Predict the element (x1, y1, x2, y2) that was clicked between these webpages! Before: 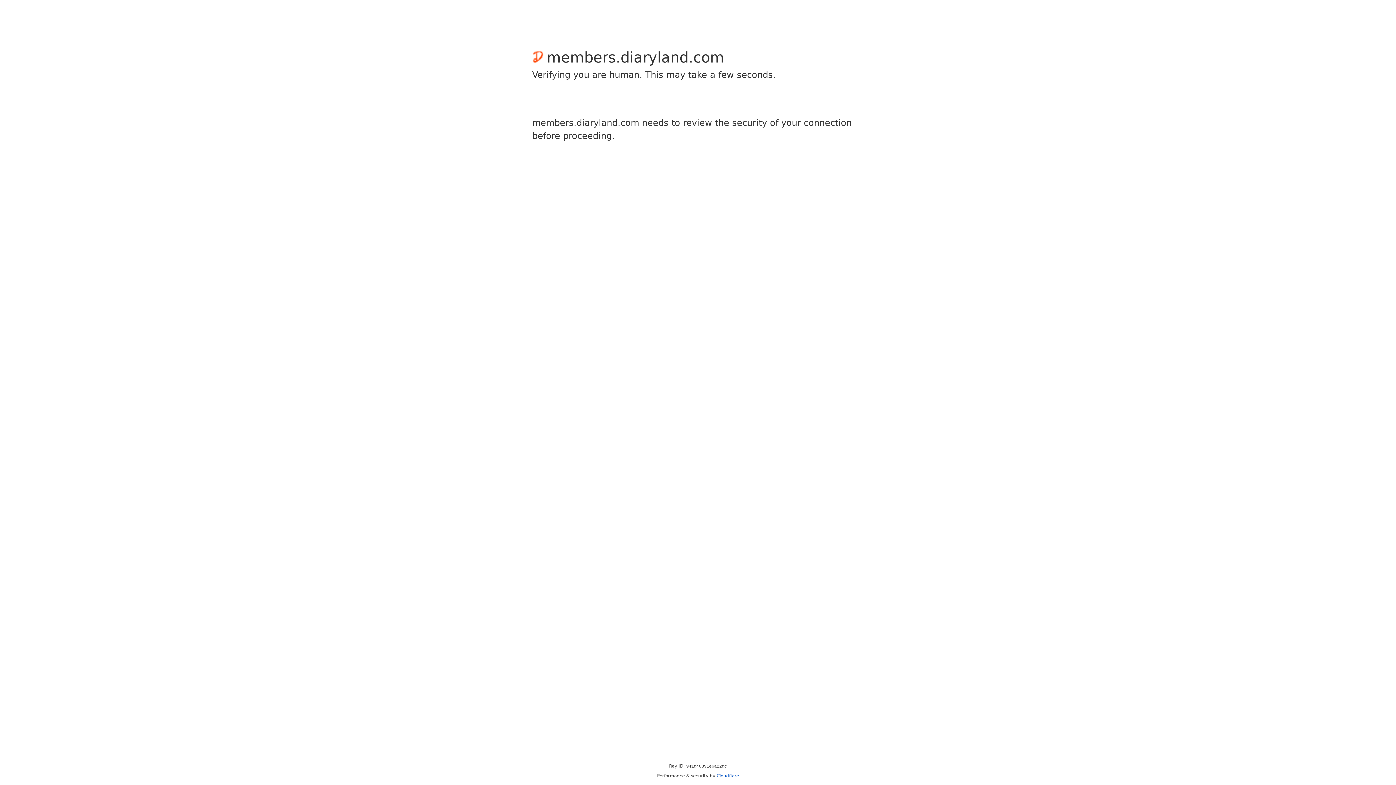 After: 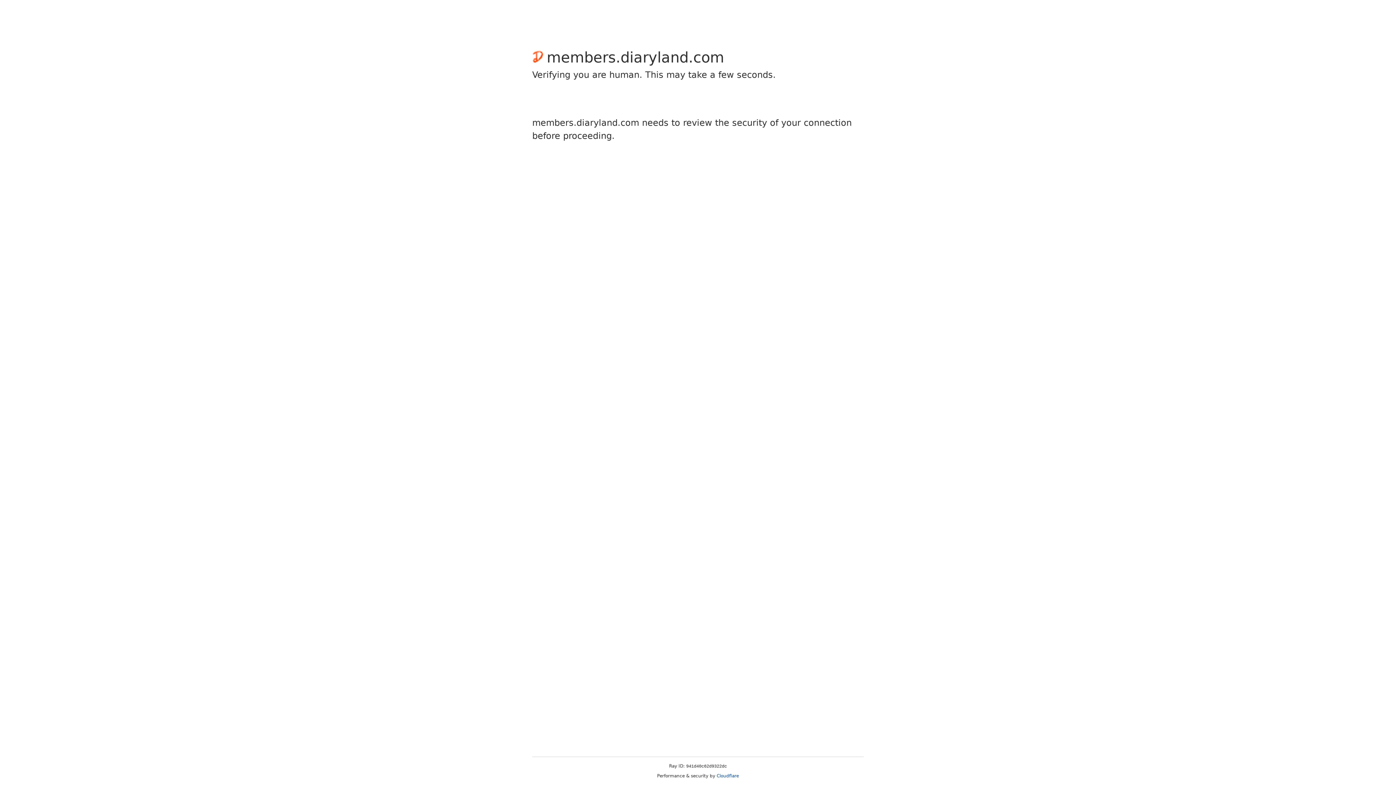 Action: bbox: (716, 773, 739, 778) label: Cloudflare